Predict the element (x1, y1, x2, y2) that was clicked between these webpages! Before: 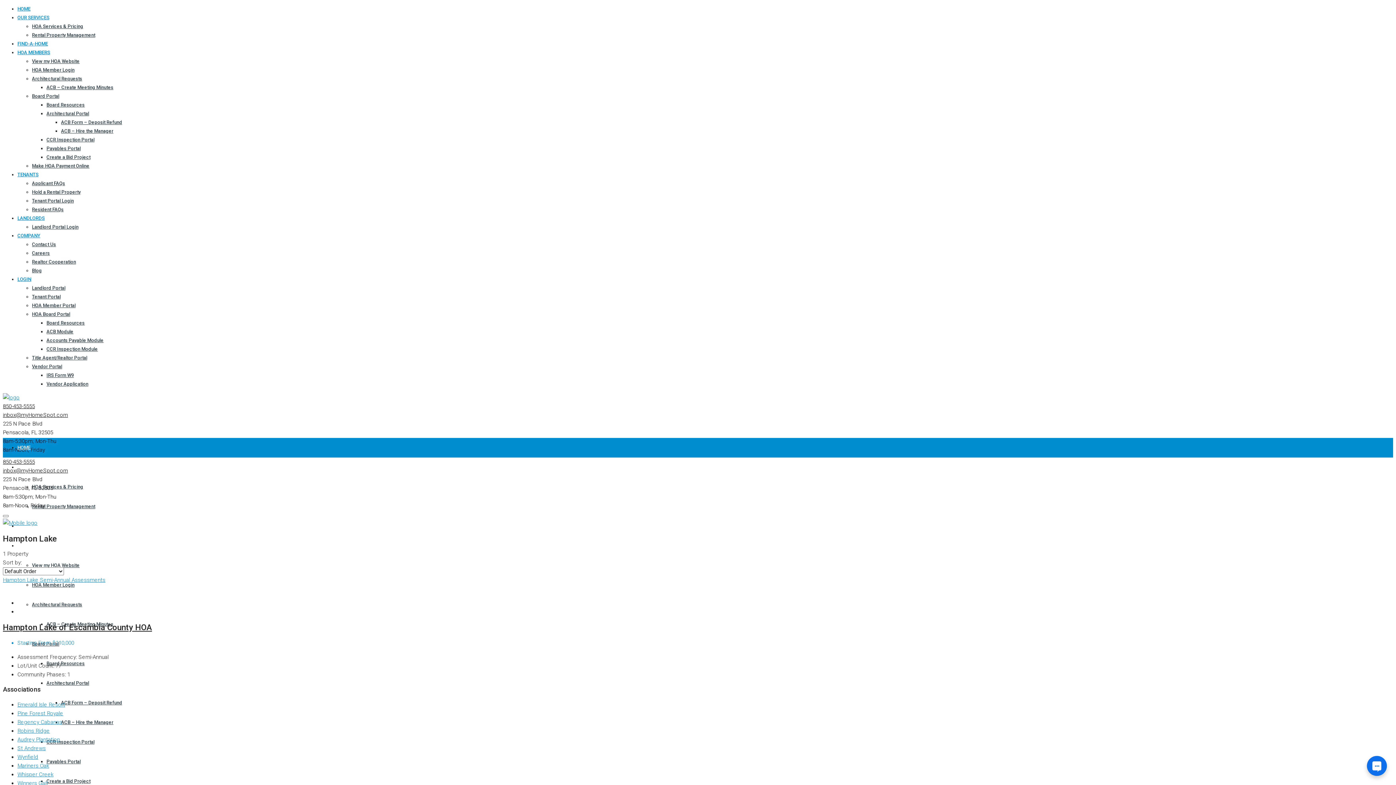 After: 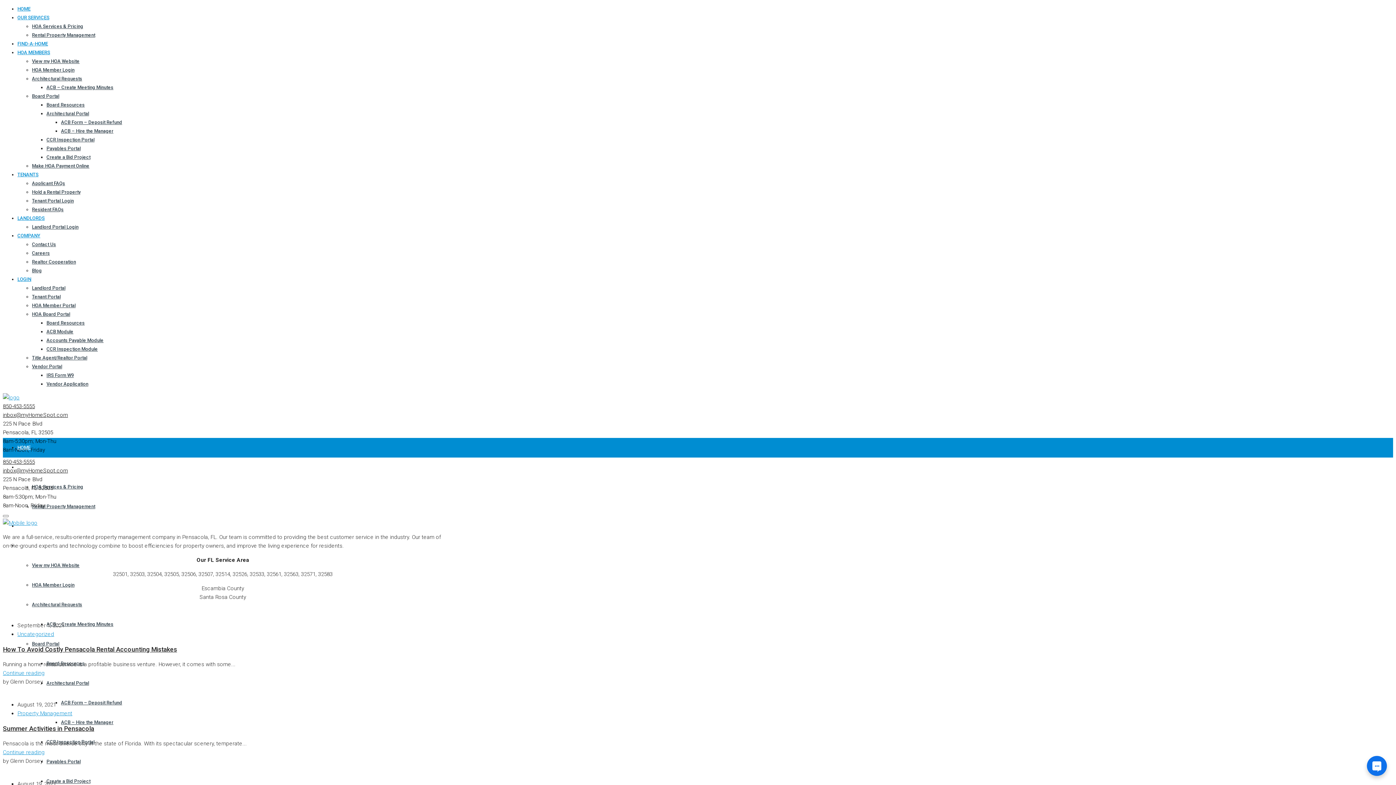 Action: bbox: (32, 268, 41, 273) label: Blog